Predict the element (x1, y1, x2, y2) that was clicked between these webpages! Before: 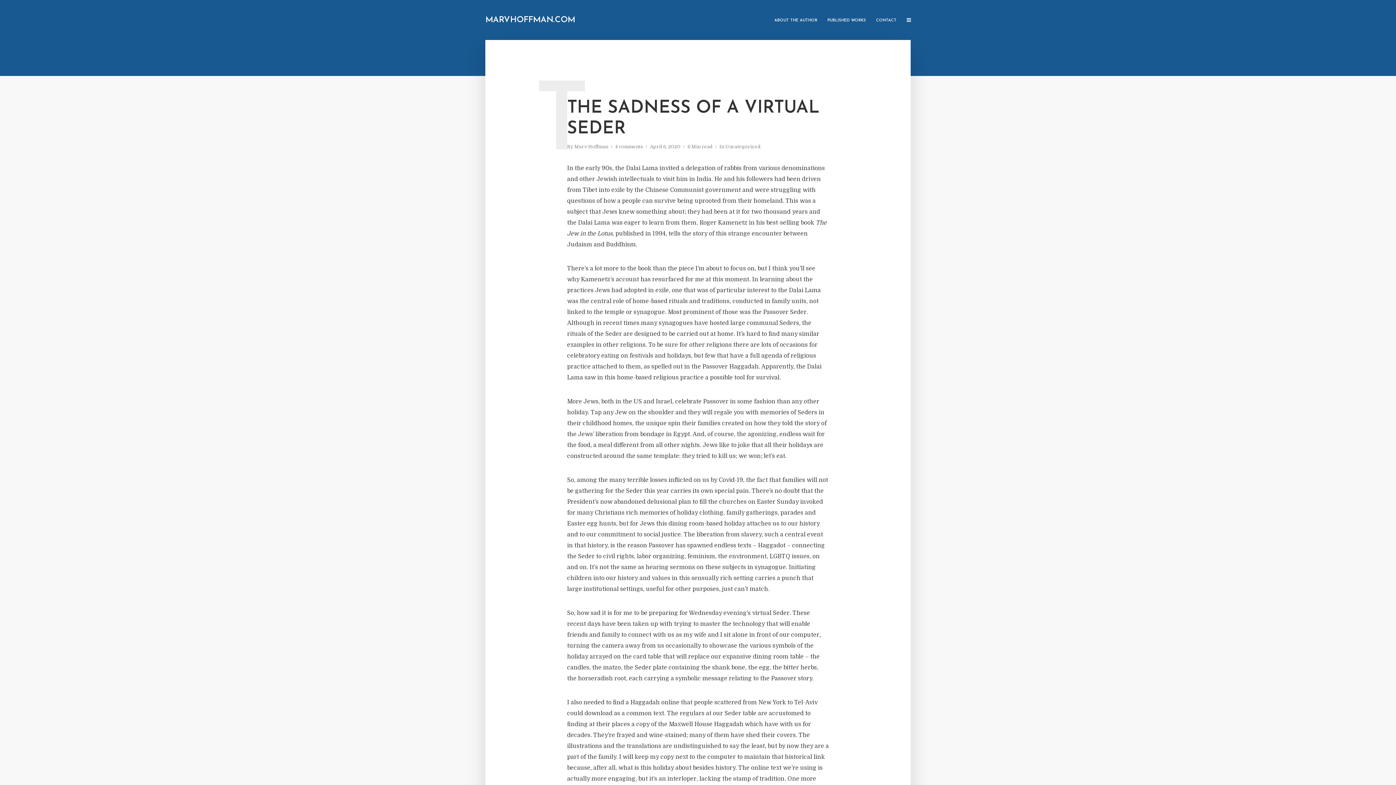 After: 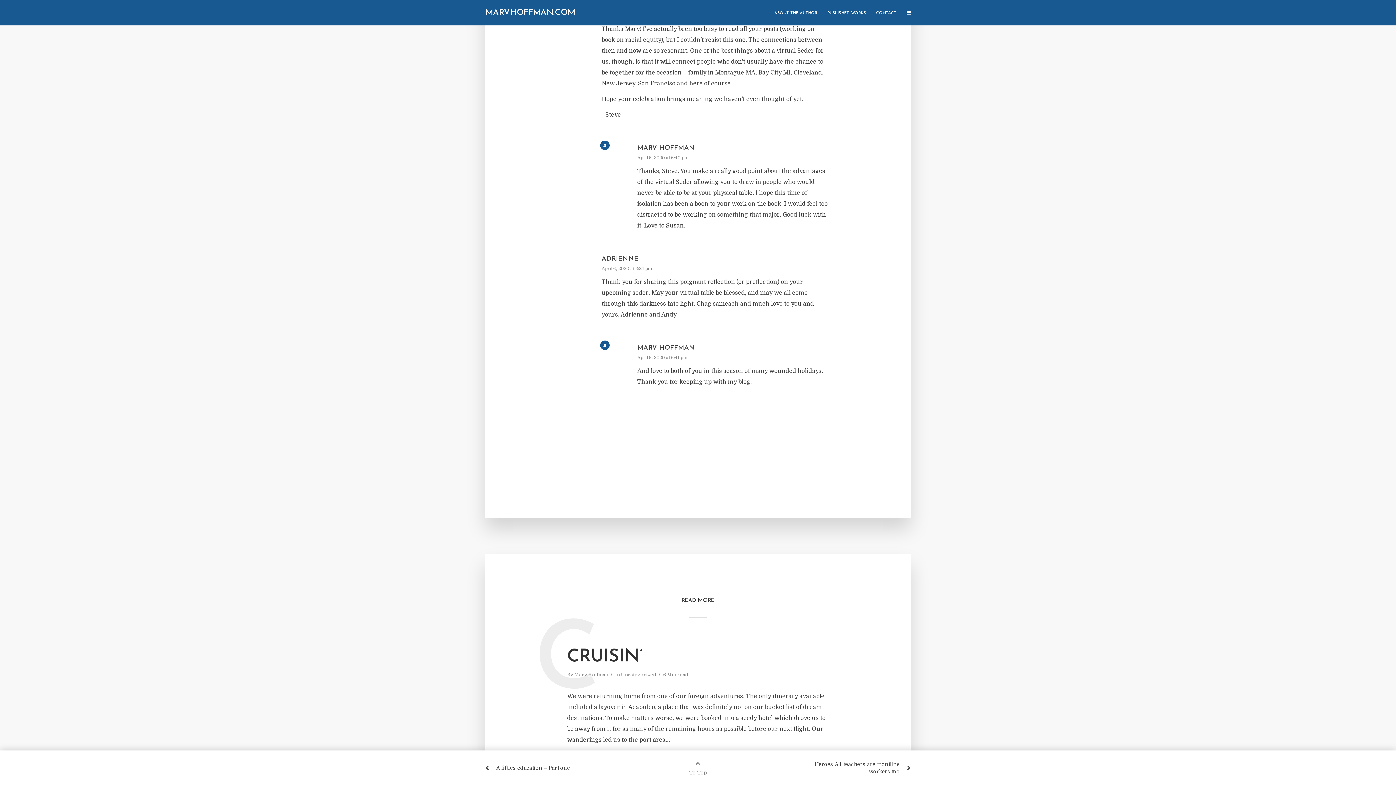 Action: label: 4 comments bbox: (615, 144, 643, 150)